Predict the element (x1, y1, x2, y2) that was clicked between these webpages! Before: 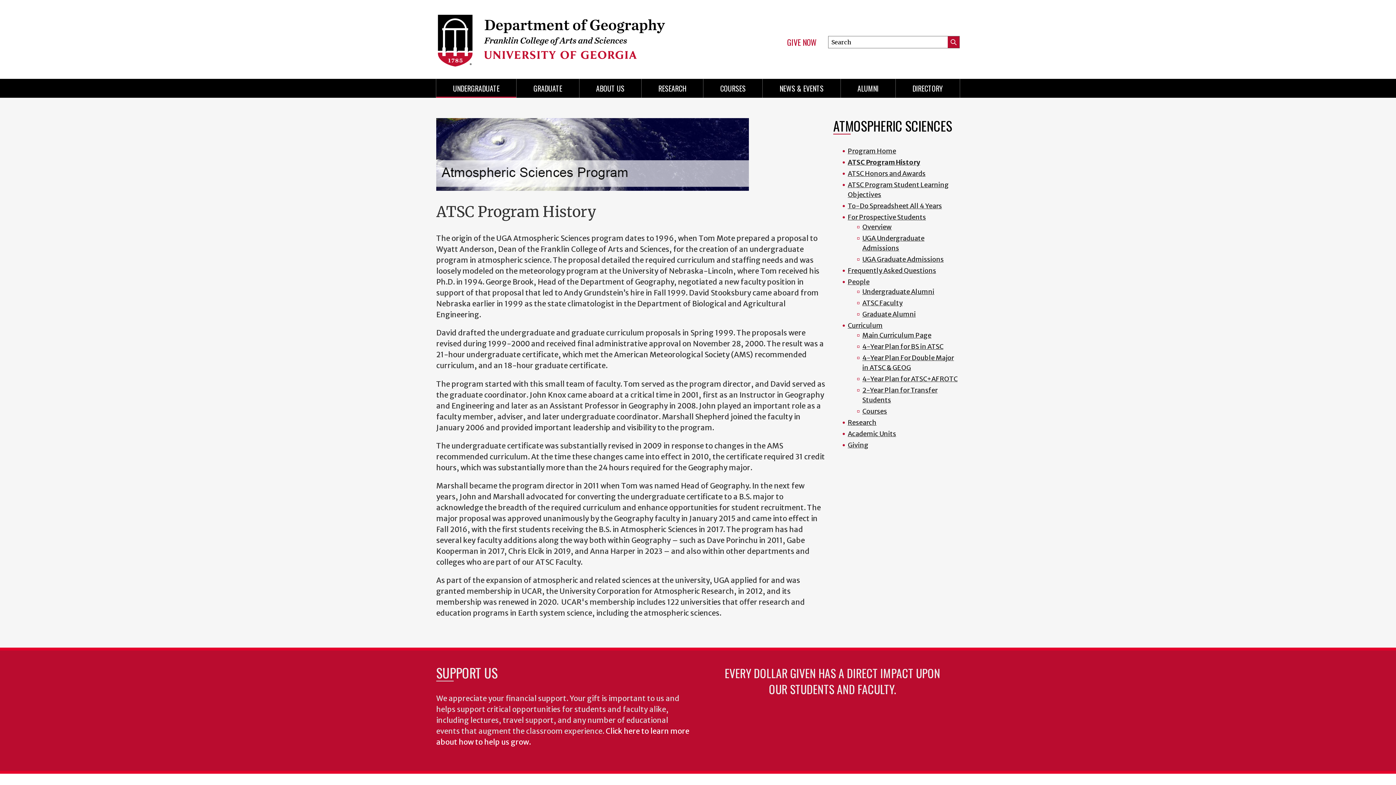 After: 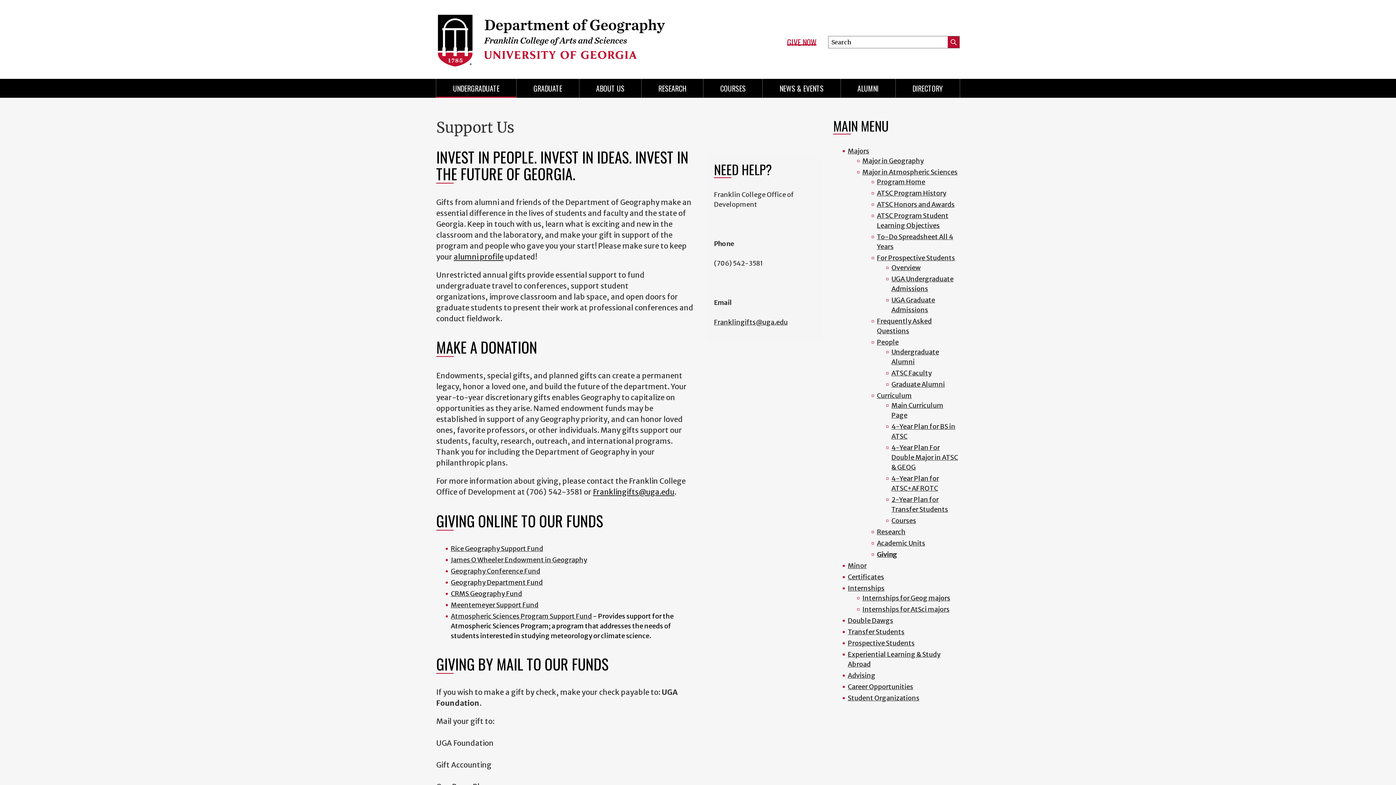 Action: label: GIVE NOW bbox: (787, 39, 816, 45)